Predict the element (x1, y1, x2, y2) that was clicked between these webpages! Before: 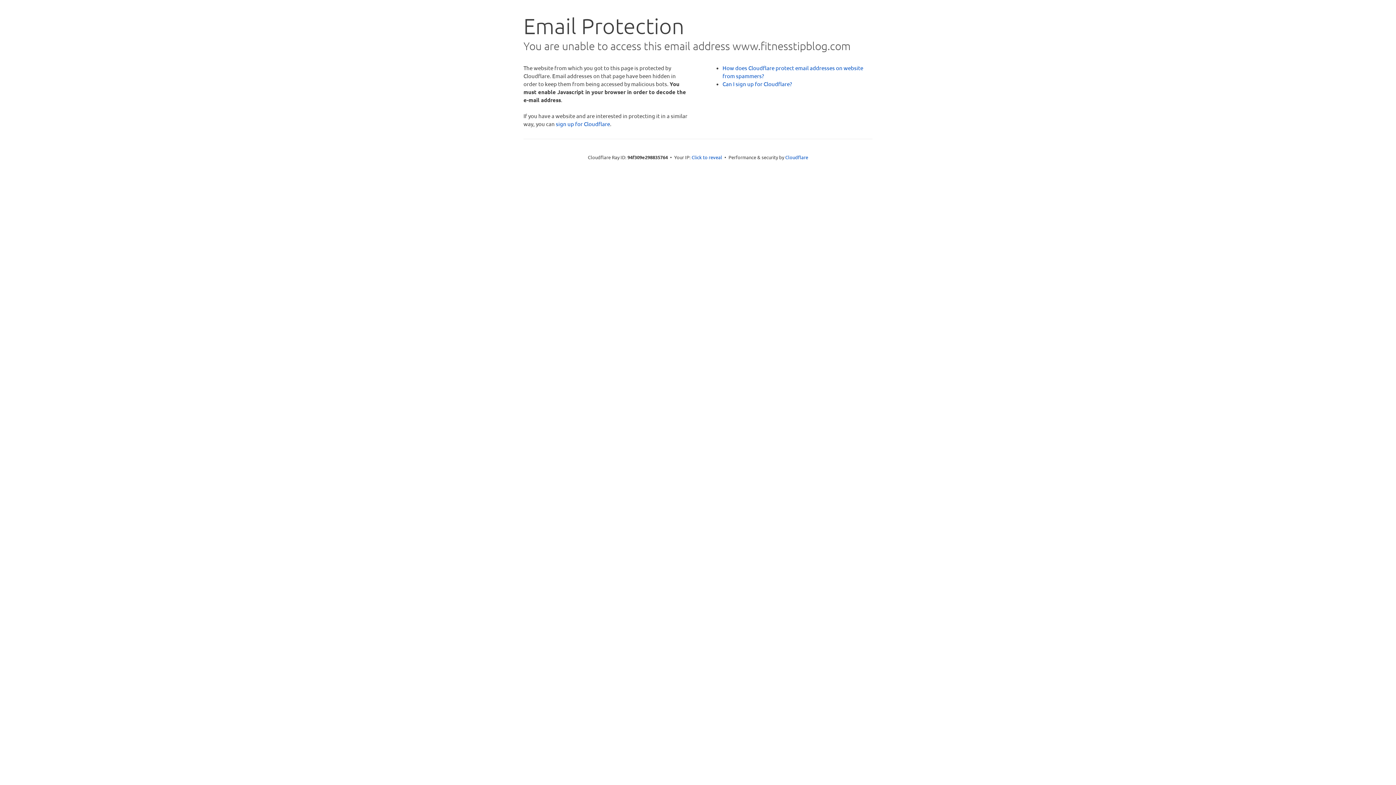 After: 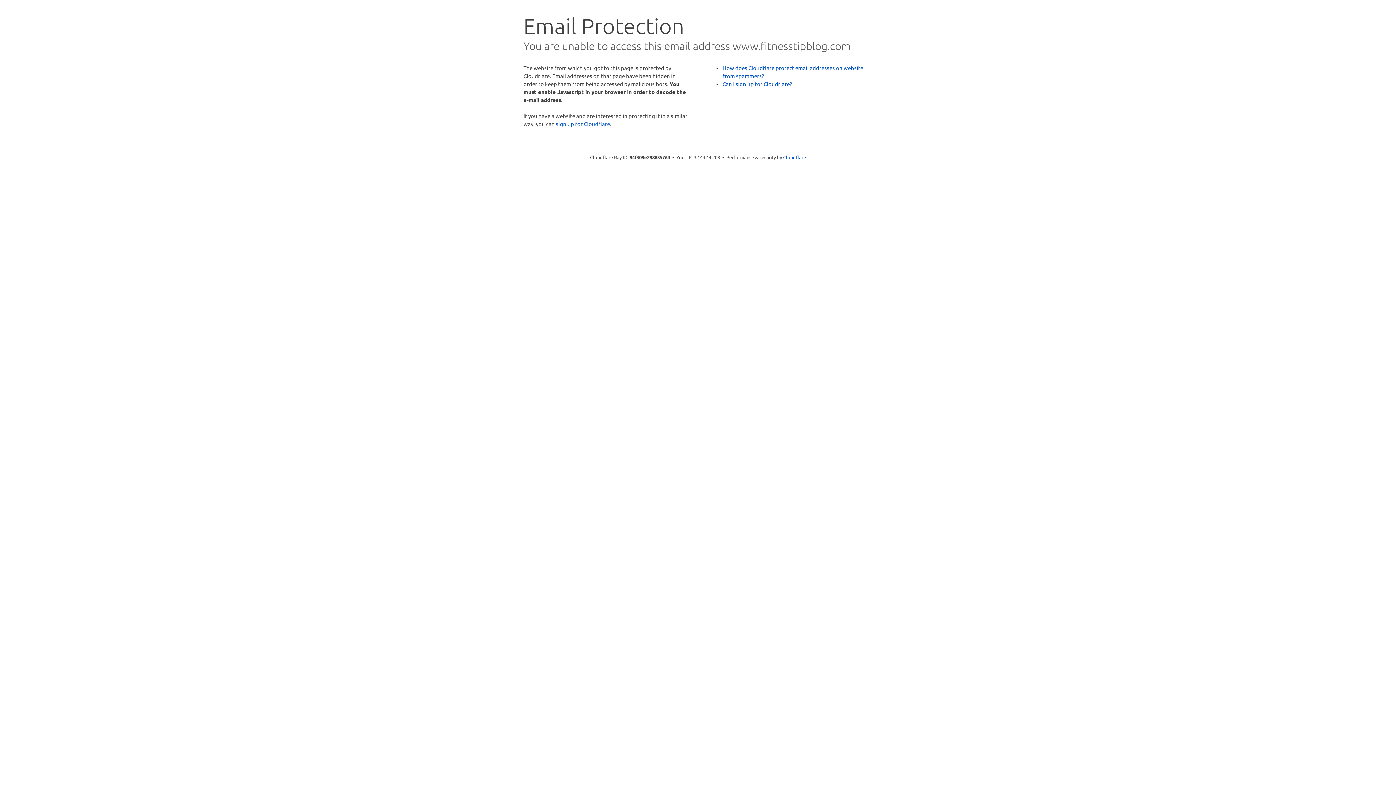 Action: label: Click to reveal bbox: (691, 153, 722, 160)